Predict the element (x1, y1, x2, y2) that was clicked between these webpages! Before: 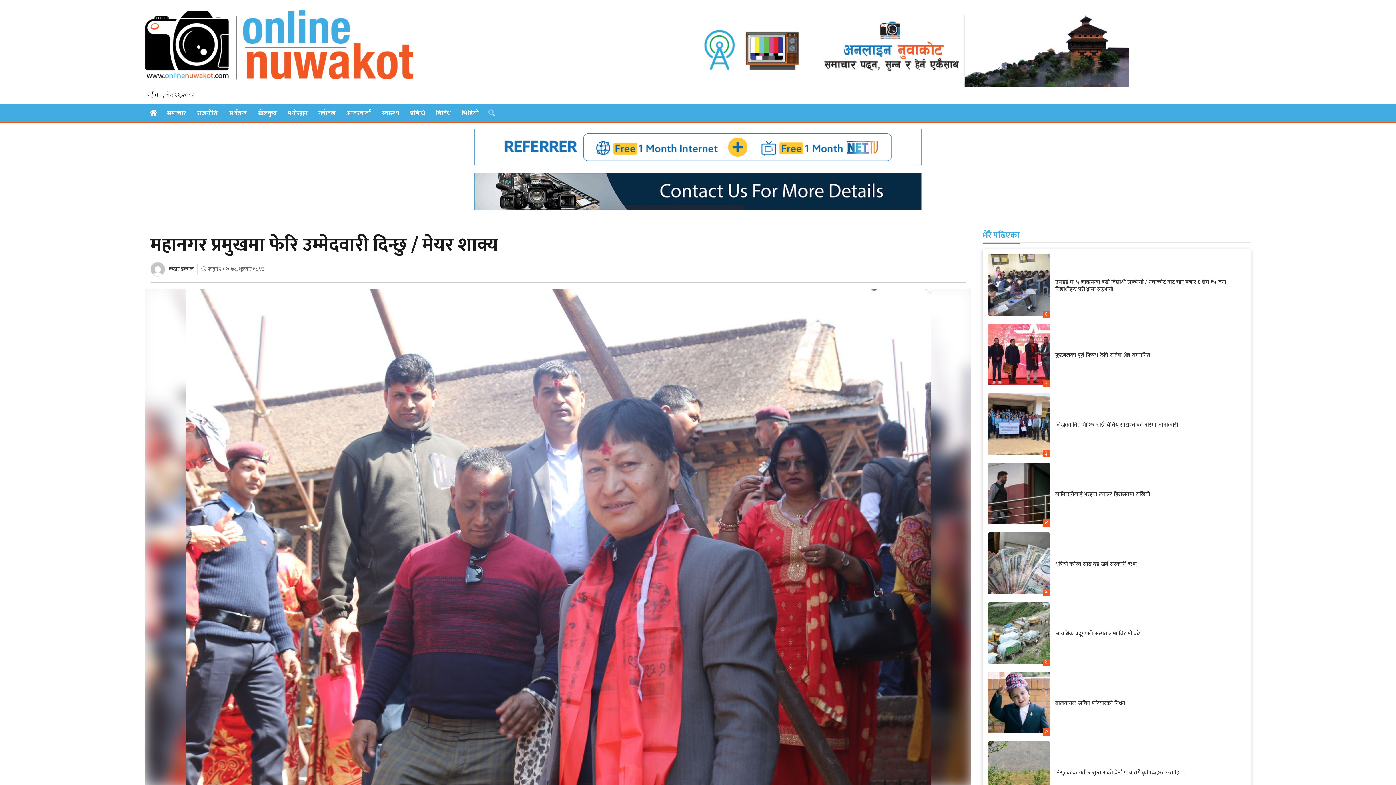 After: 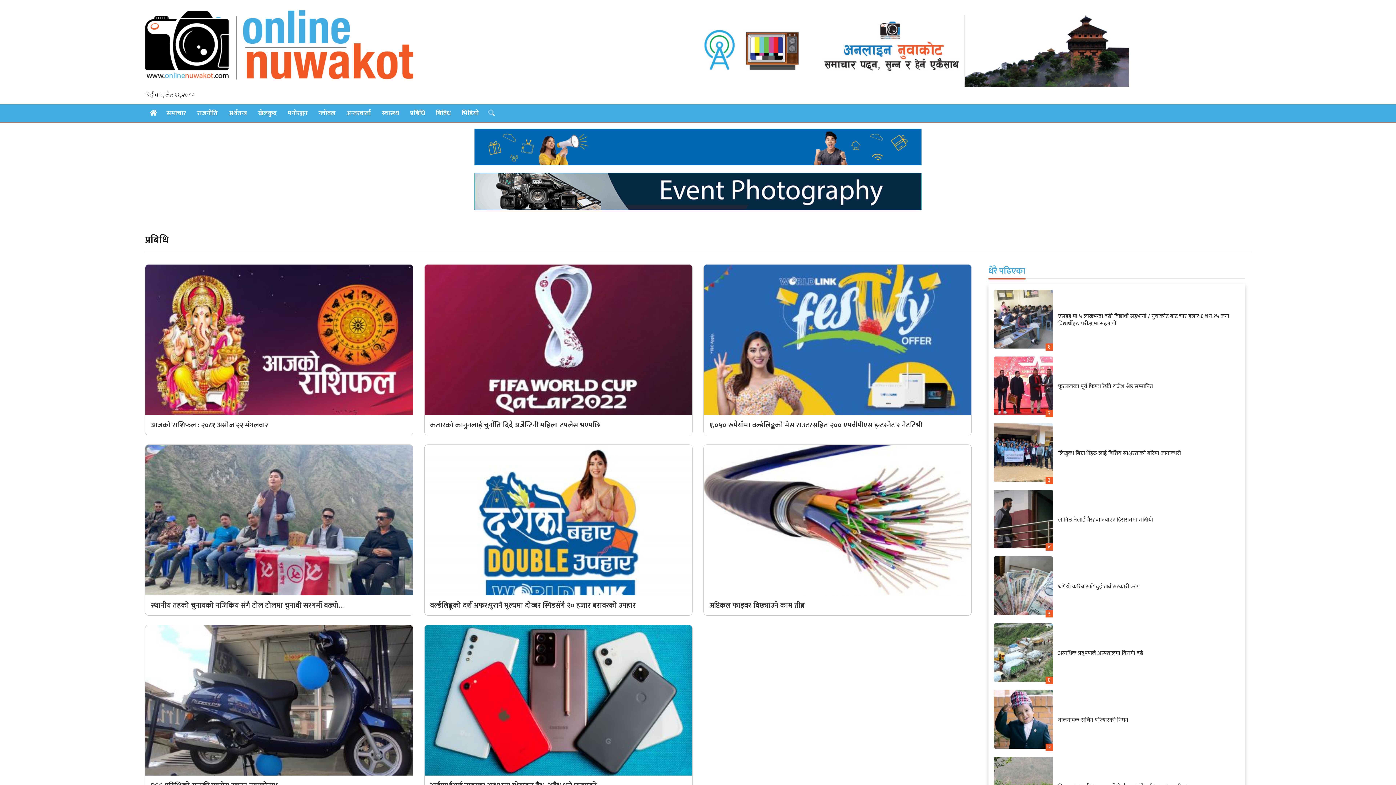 Action: bbox: (405, 104, 429, 122) label: प्रबिधि